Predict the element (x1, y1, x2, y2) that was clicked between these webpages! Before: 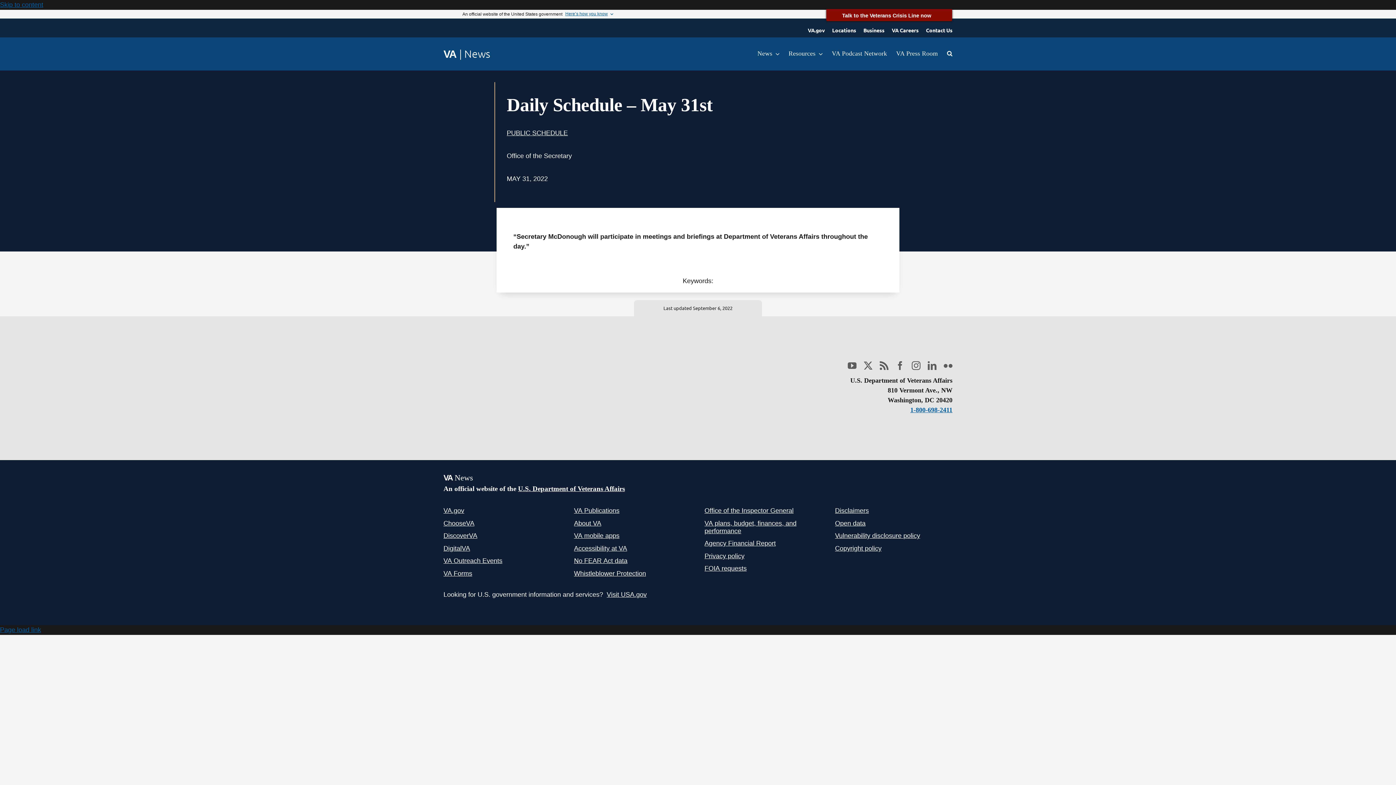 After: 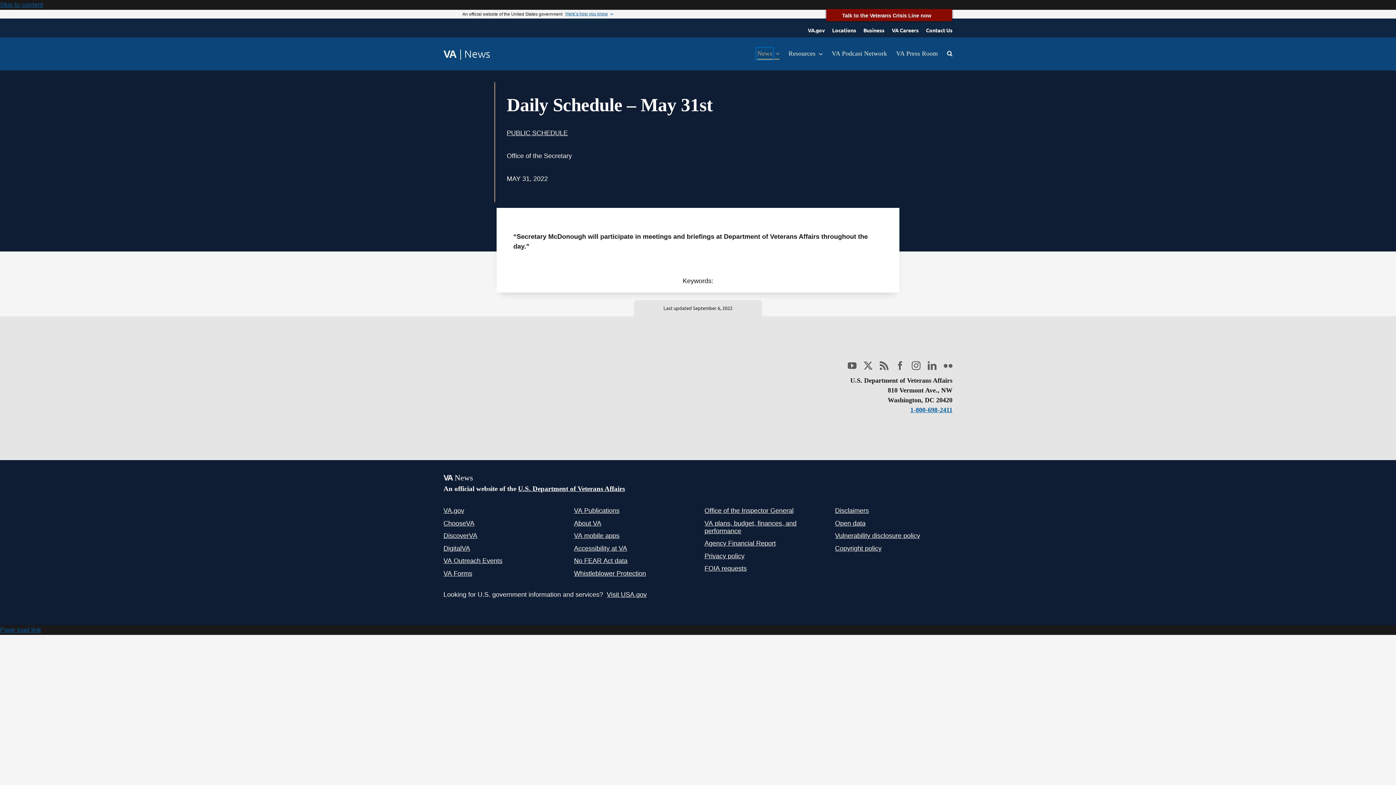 Action: label: News bbox: (757, 48, 772, 59)